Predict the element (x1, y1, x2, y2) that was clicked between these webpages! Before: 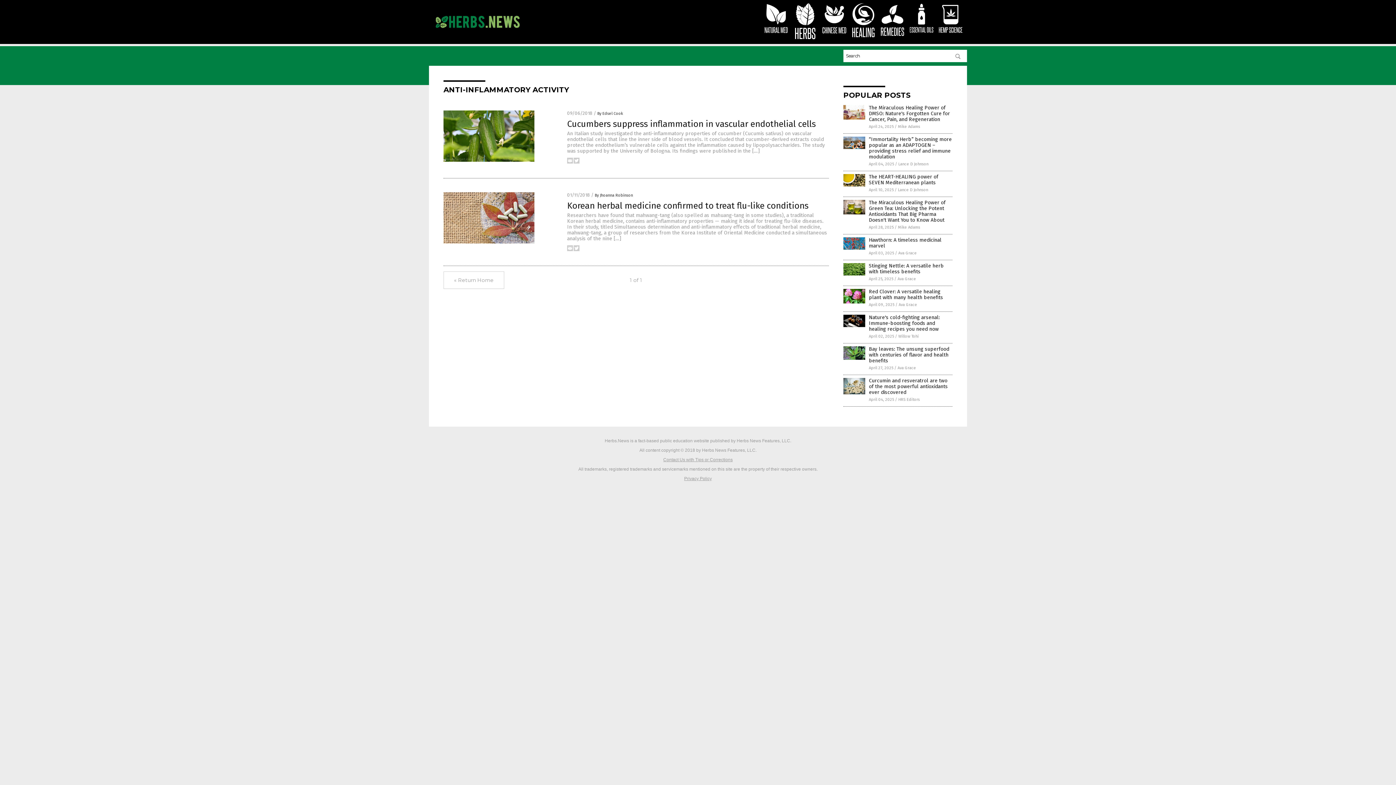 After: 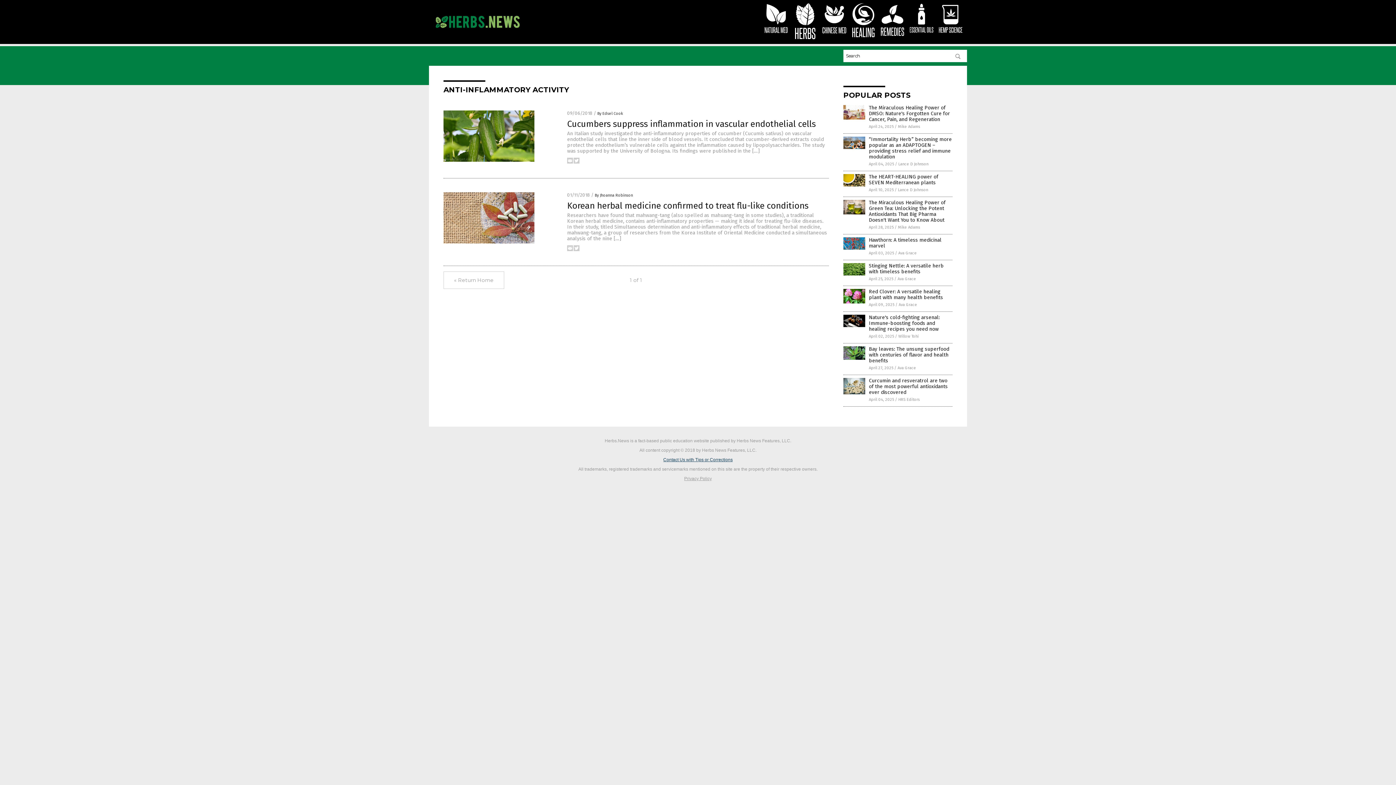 Action: bbox: (663, 457, 732, 462) label: Contact Us with Tips or Corrections